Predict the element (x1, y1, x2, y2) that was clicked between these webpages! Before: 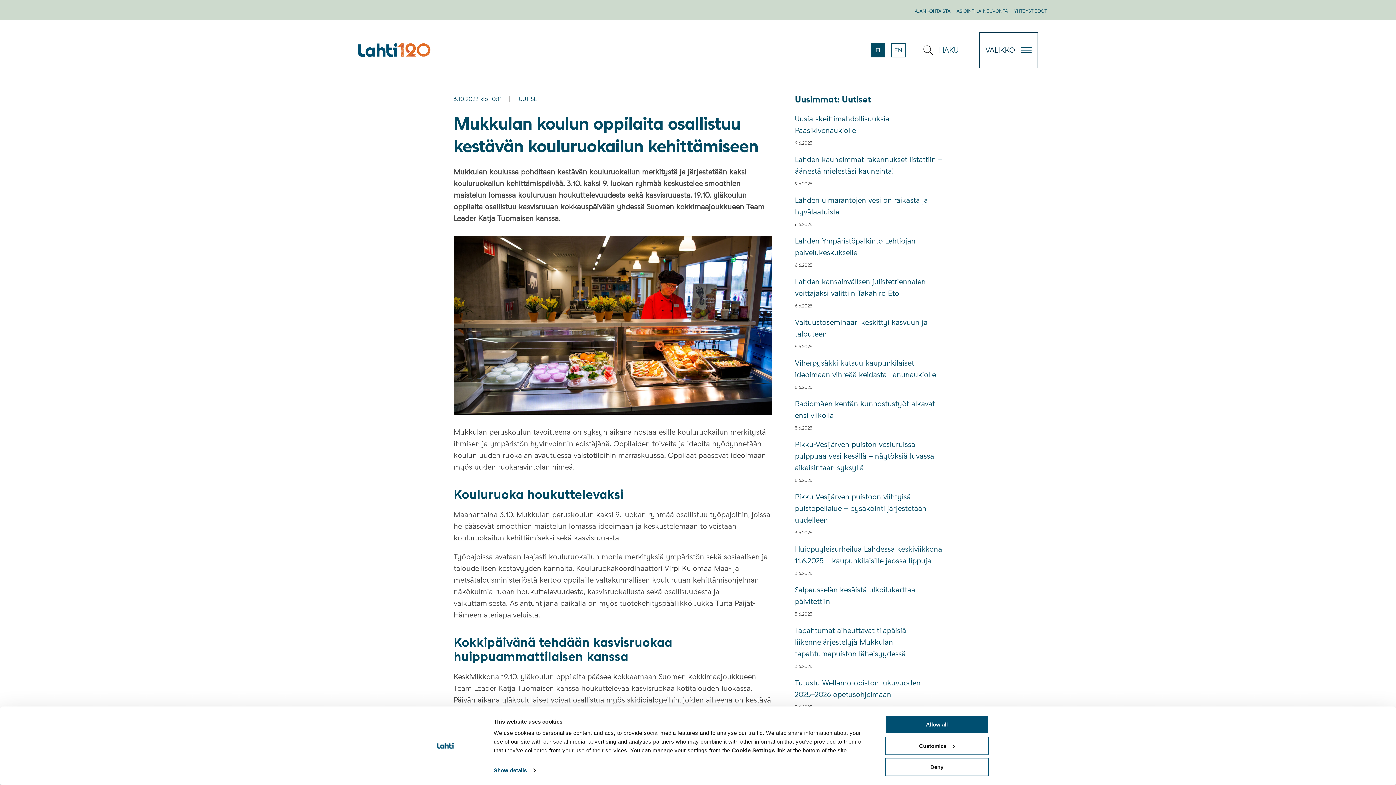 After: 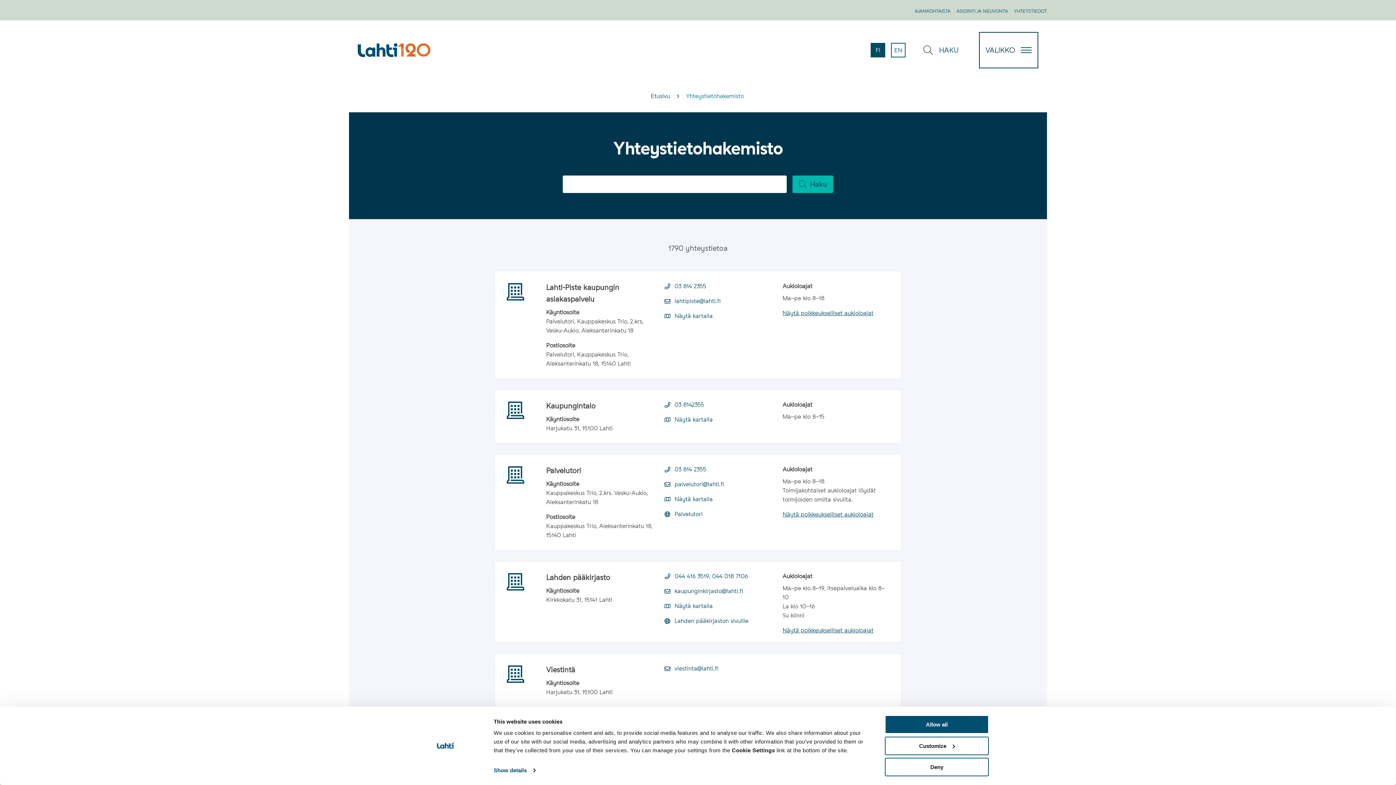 Action: label: YHTEYSTIEDOT bbox: (1011, 8, 1050, 13)